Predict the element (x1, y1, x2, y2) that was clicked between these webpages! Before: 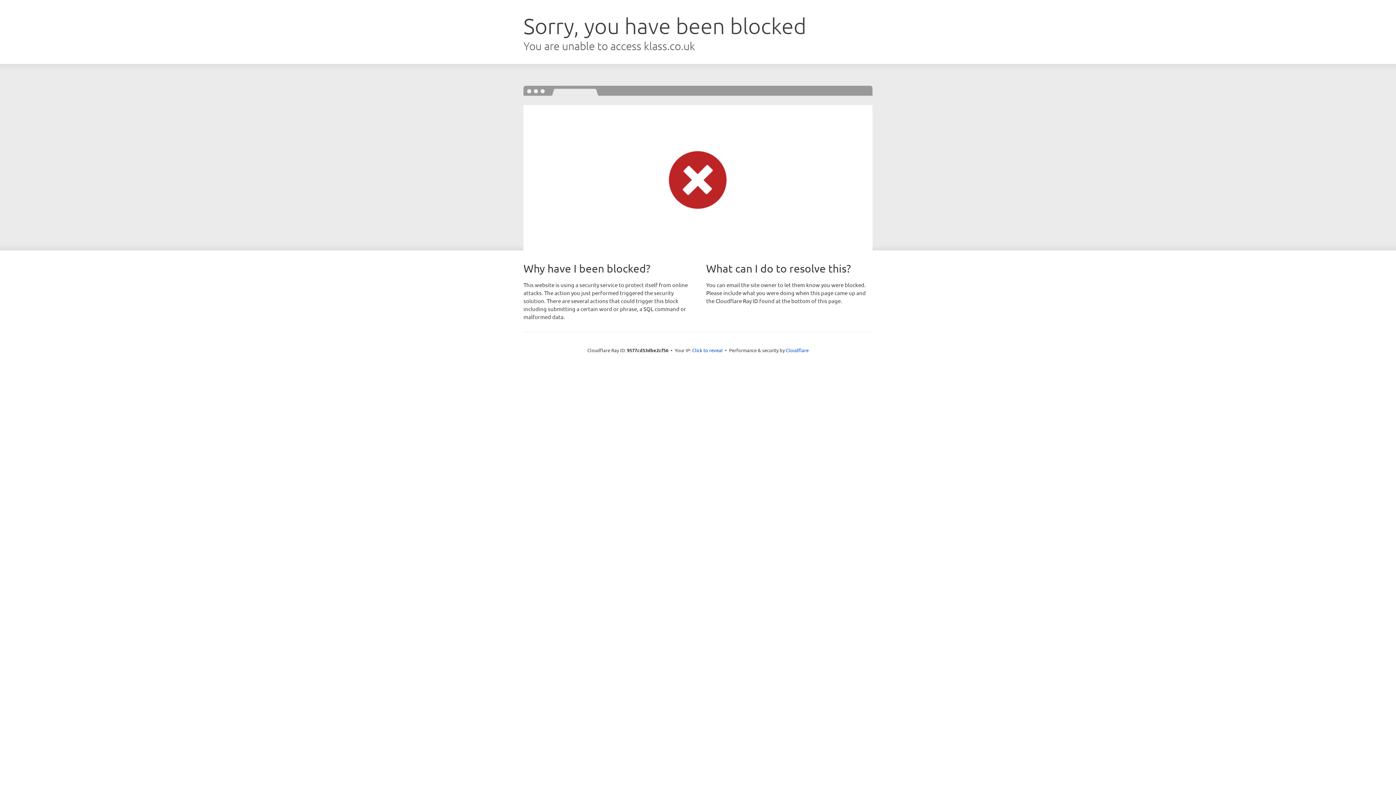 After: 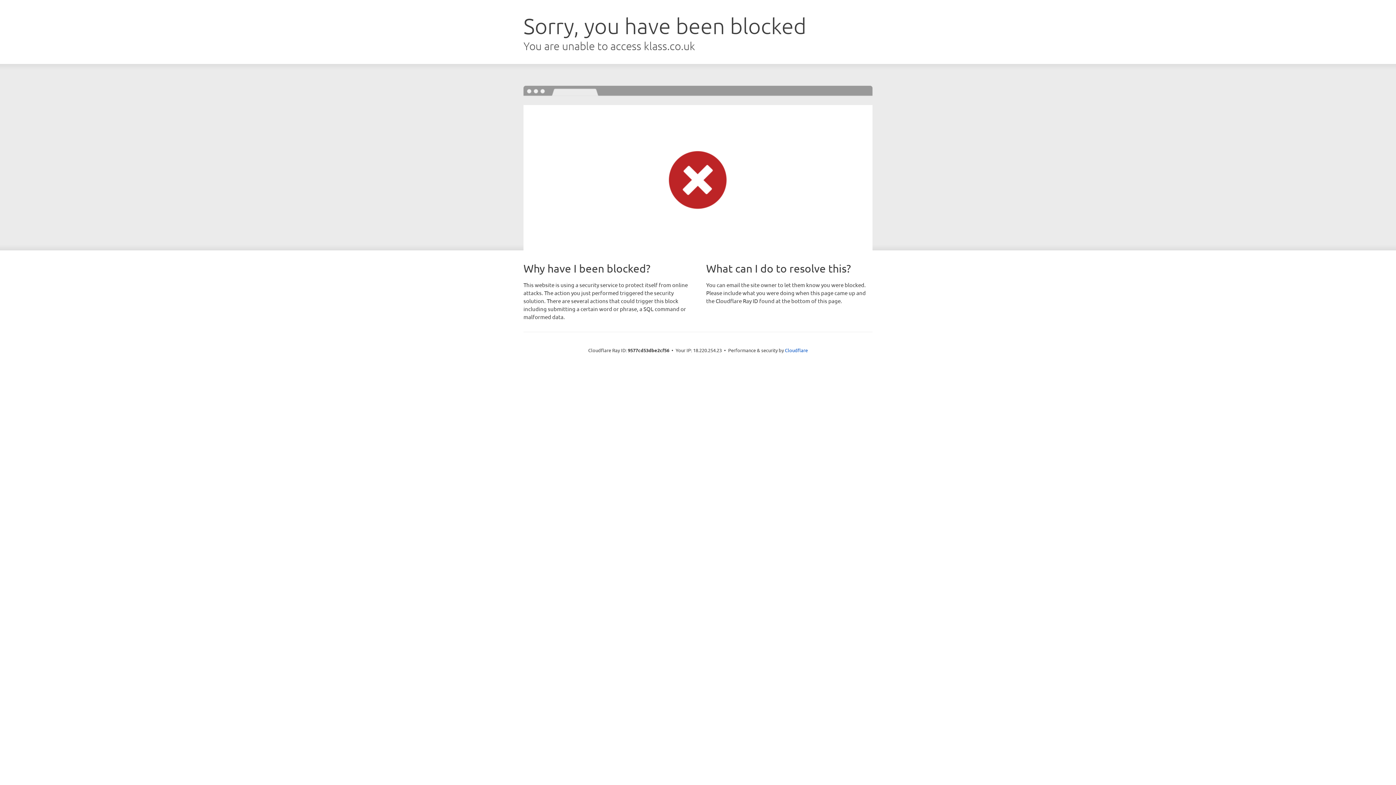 Action: bbox: (692, 346, 722, 353) label: Click to reveal